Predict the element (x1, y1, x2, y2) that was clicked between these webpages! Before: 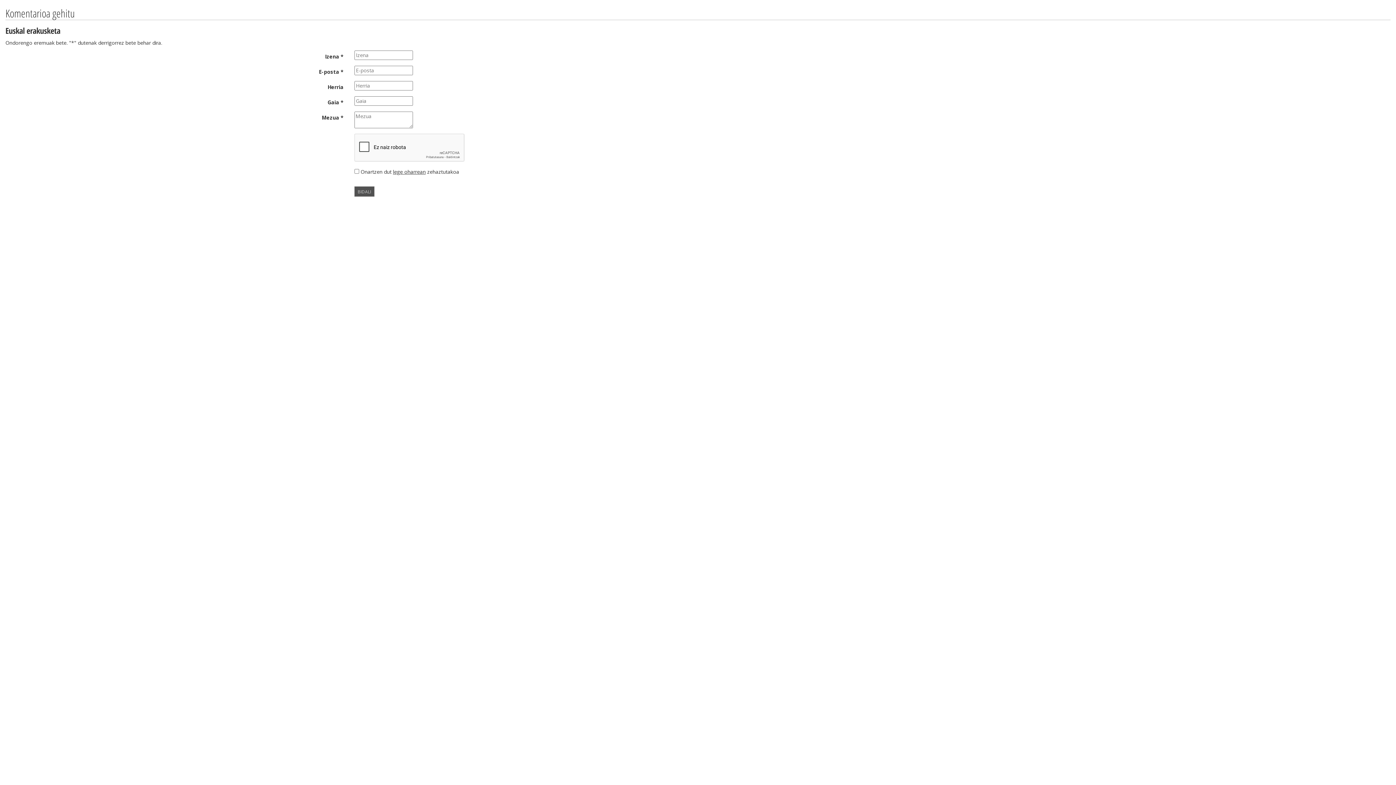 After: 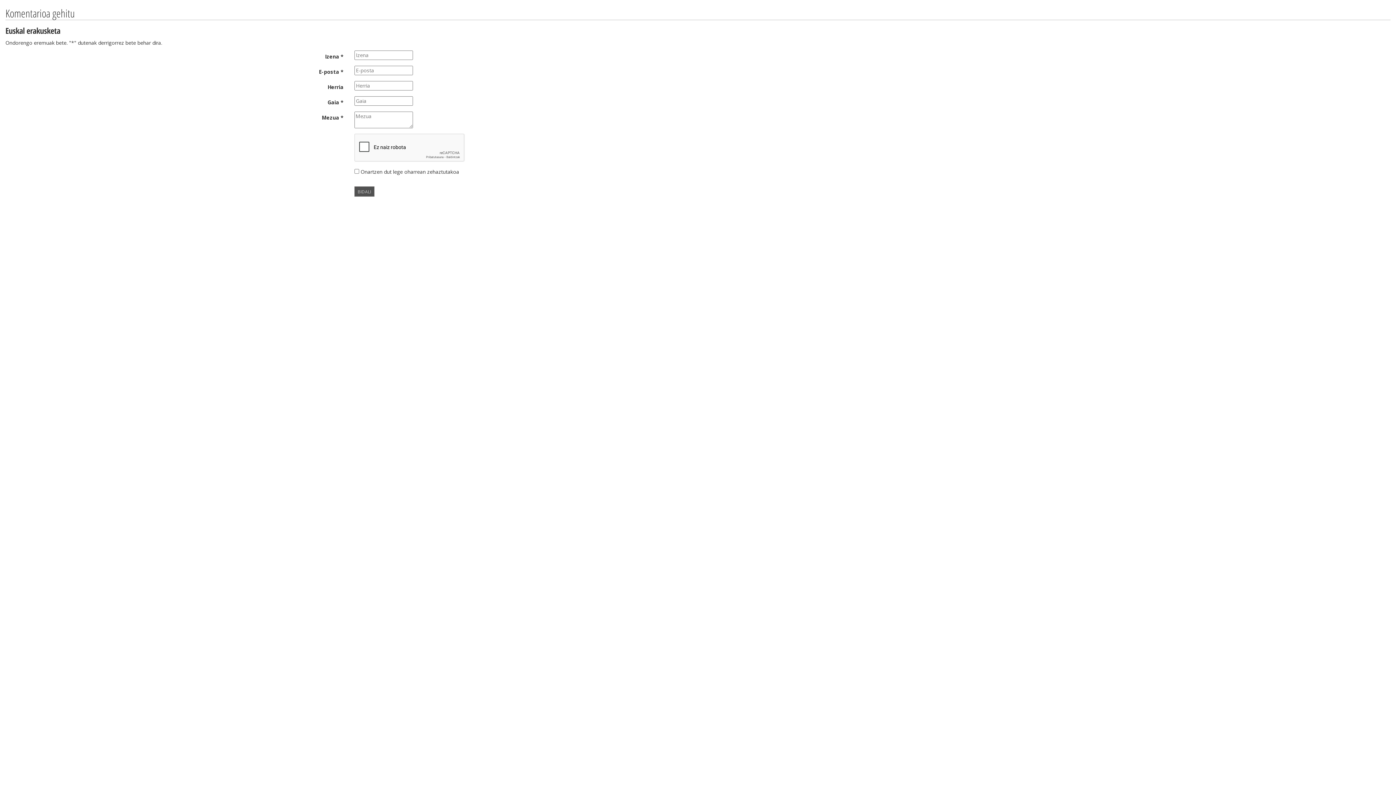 Action: bbox: (393, 168, 425, 175) label: lege oharrean